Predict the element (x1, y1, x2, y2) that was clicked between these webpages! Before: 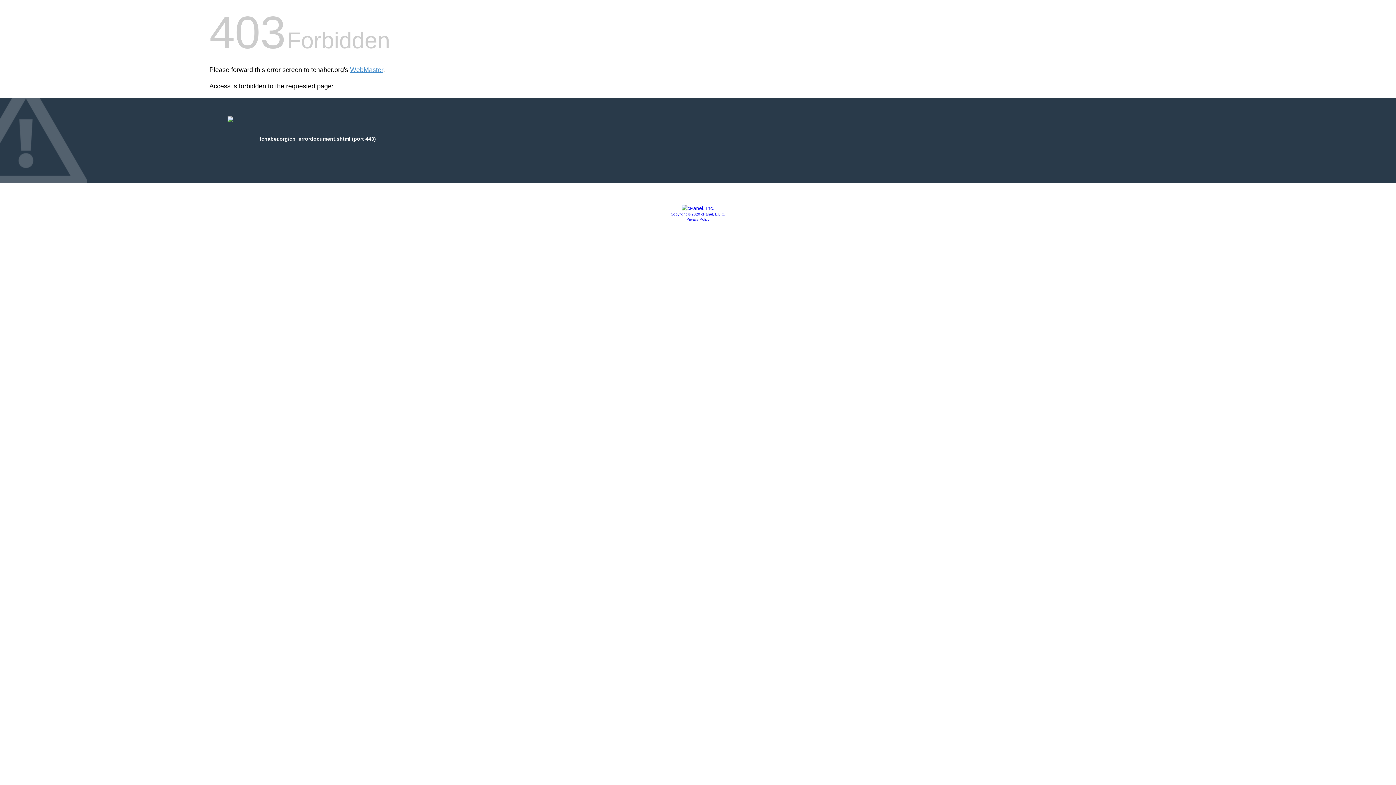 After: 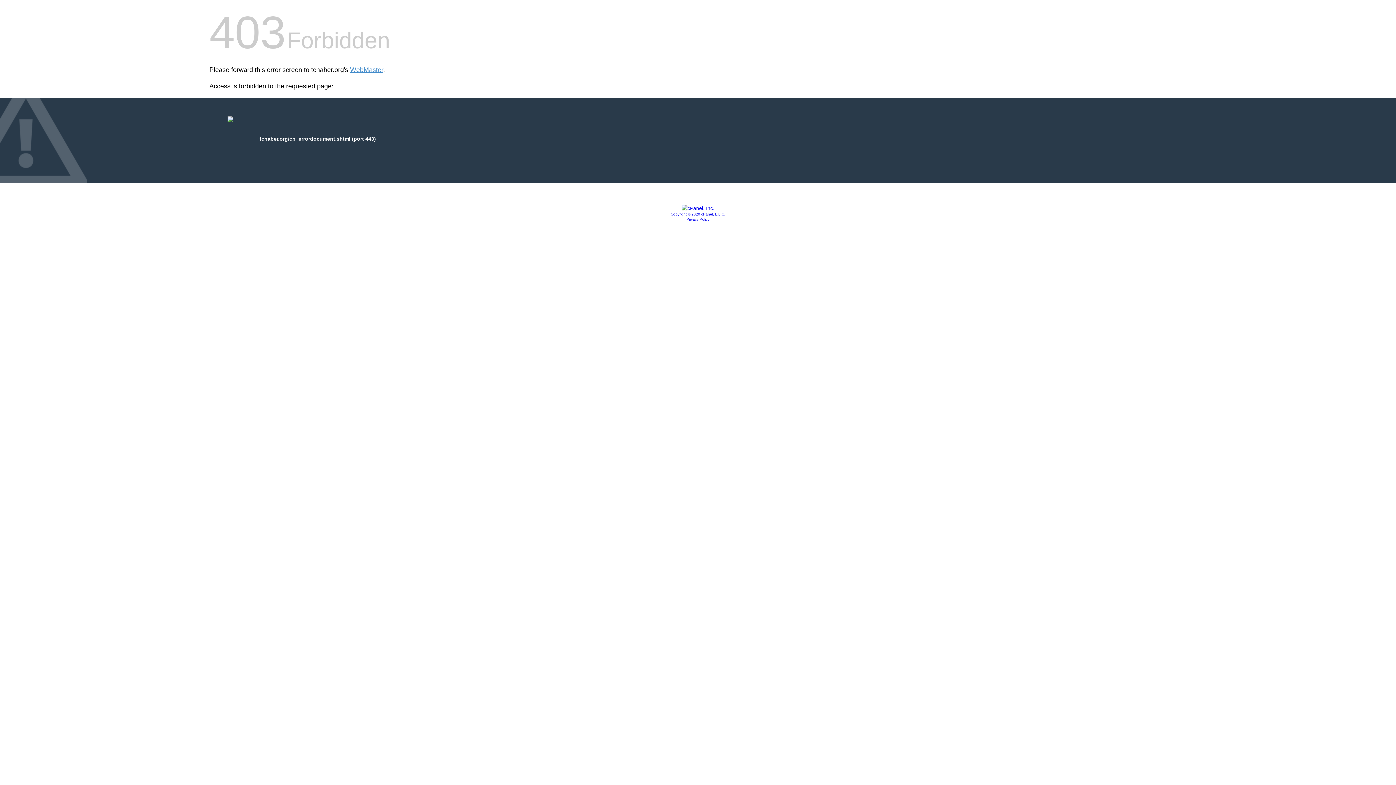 Action: bbox: (686, 217, 709, 221) label: Privacy Policy